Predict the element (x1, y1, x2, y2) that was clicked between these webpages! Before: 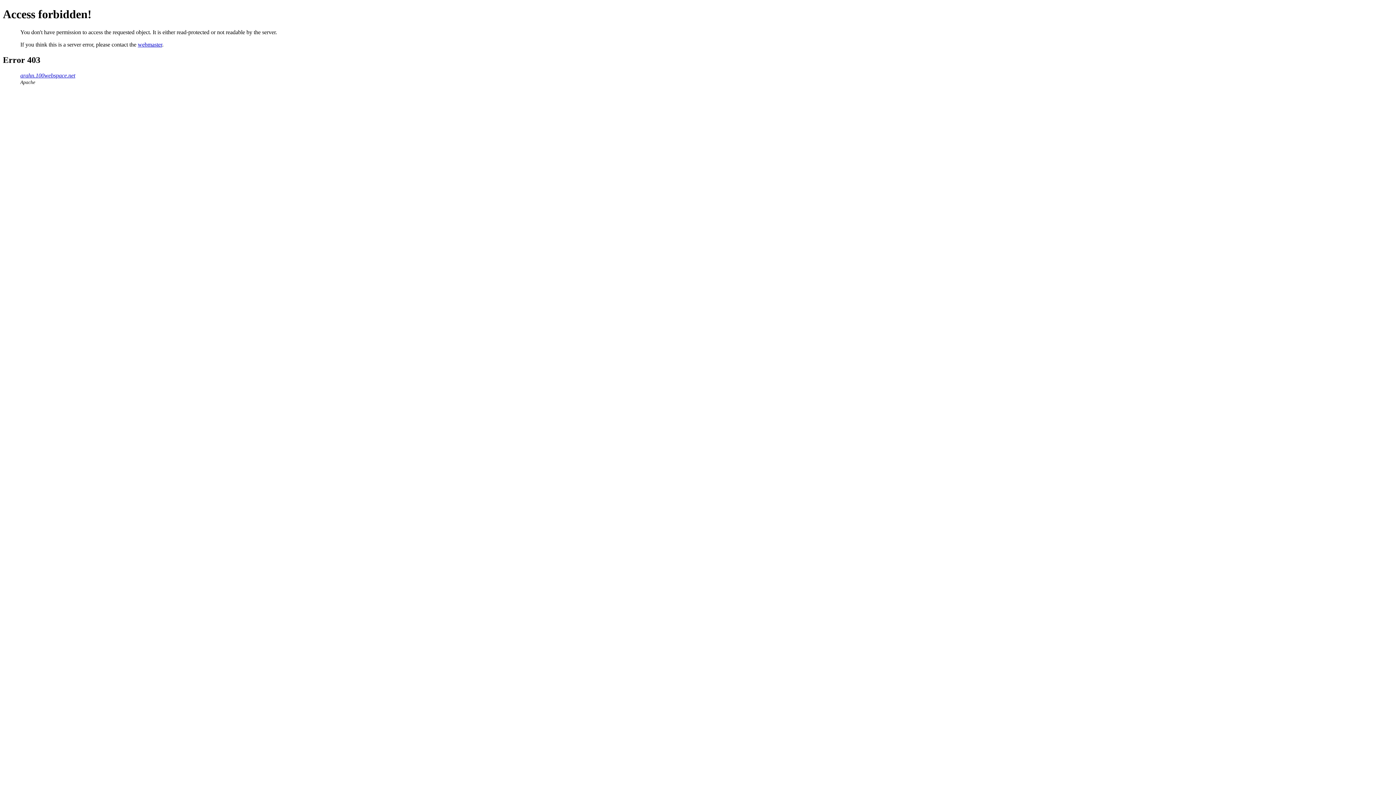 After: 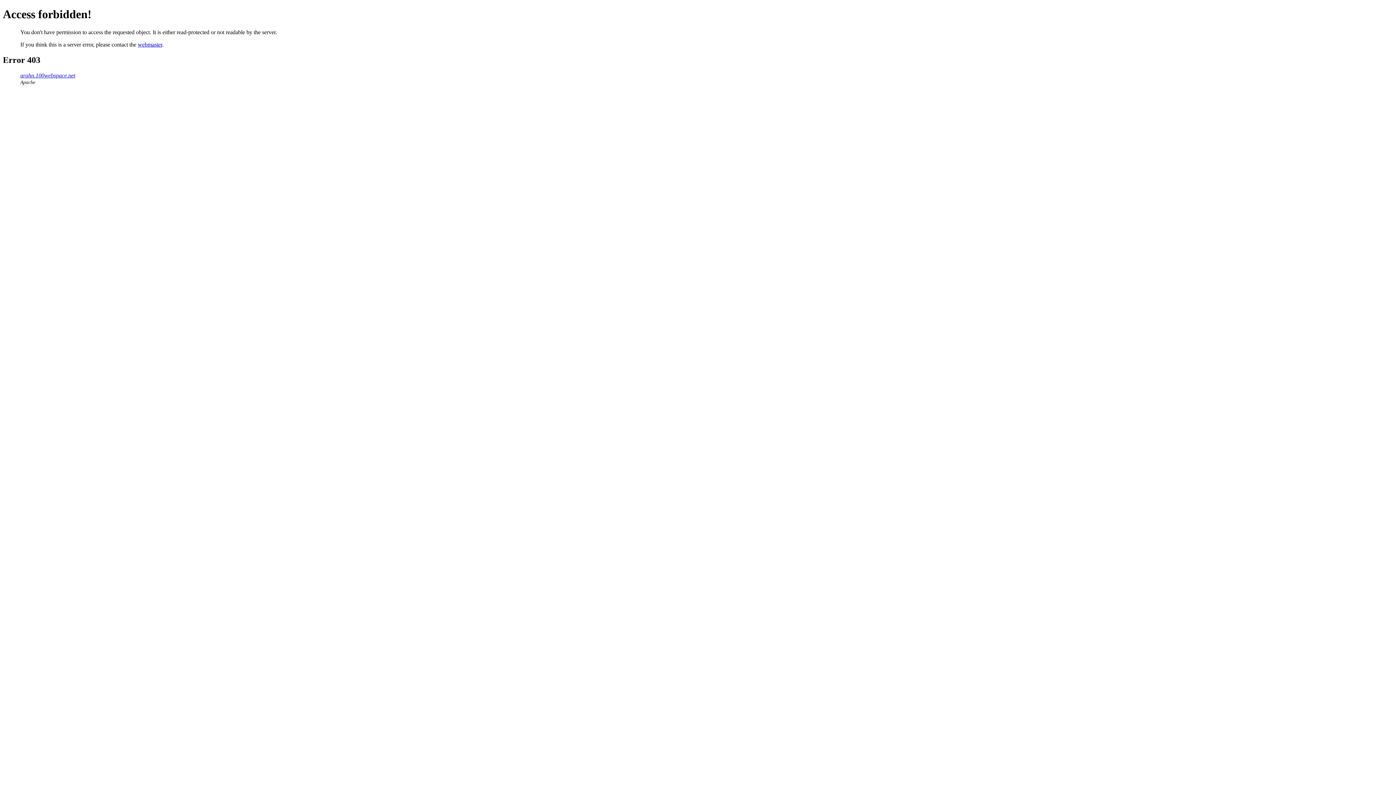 Action: label: webmaster bbox: (137, 41, 162, 47)